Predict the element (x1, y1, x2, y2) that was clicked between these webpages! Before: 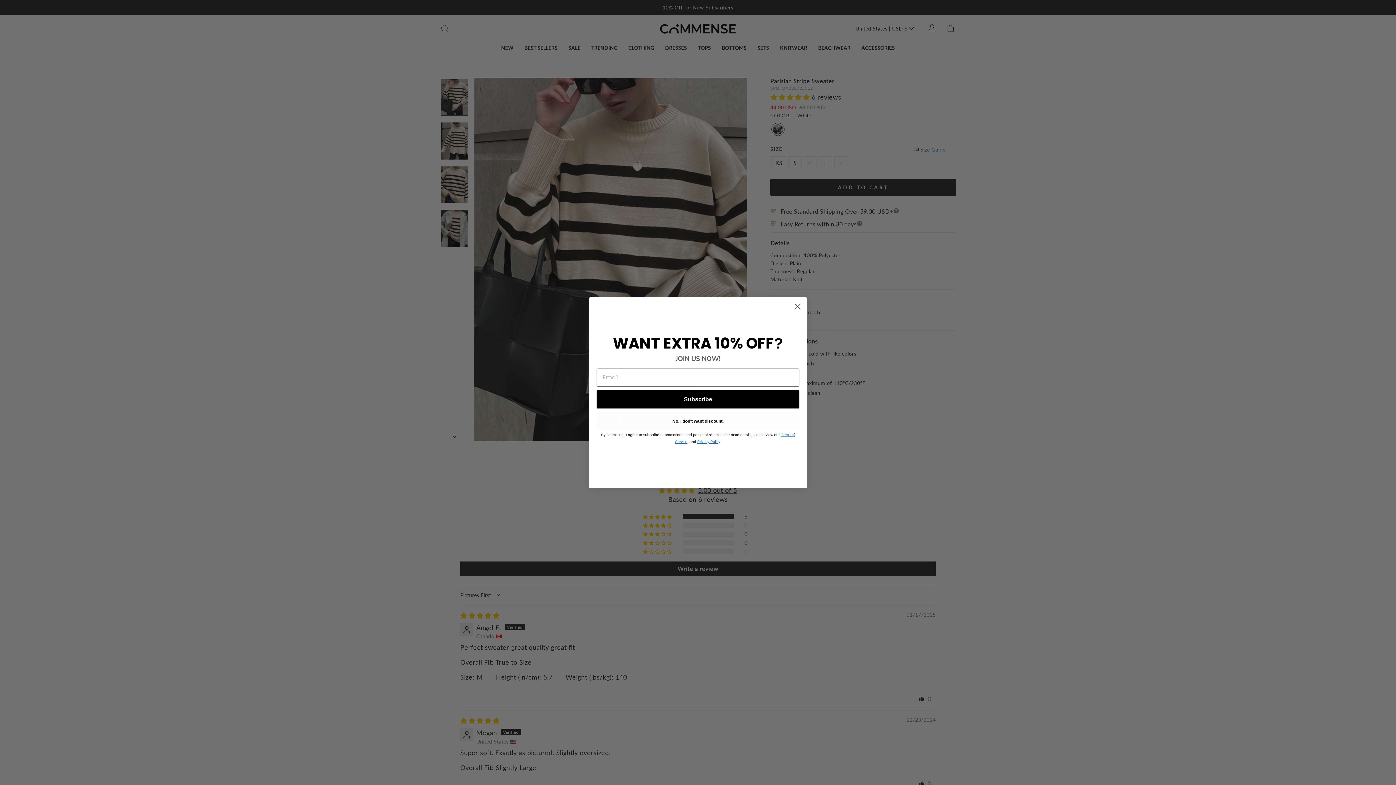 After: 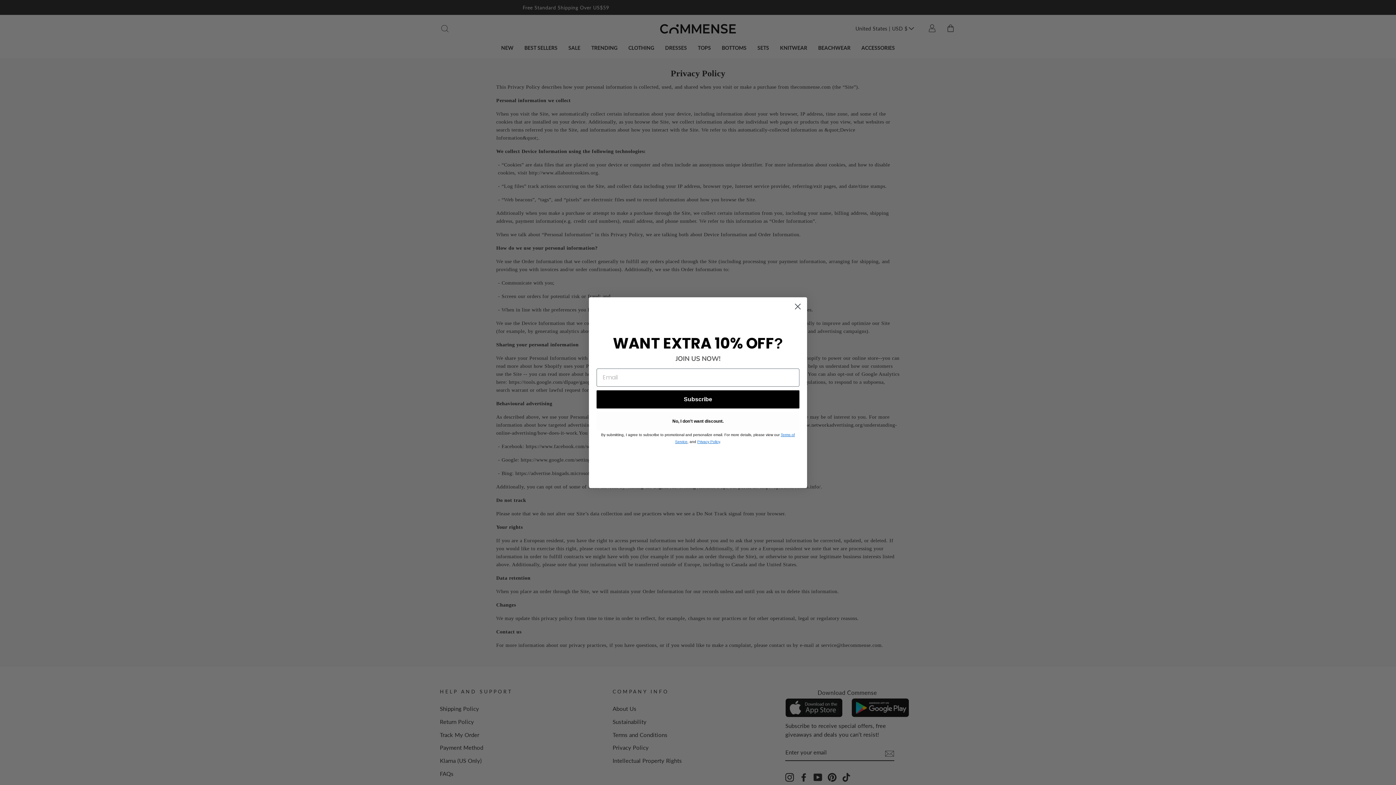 Action: bbox: (697, 439, 720, 443) label: Privacy Policy